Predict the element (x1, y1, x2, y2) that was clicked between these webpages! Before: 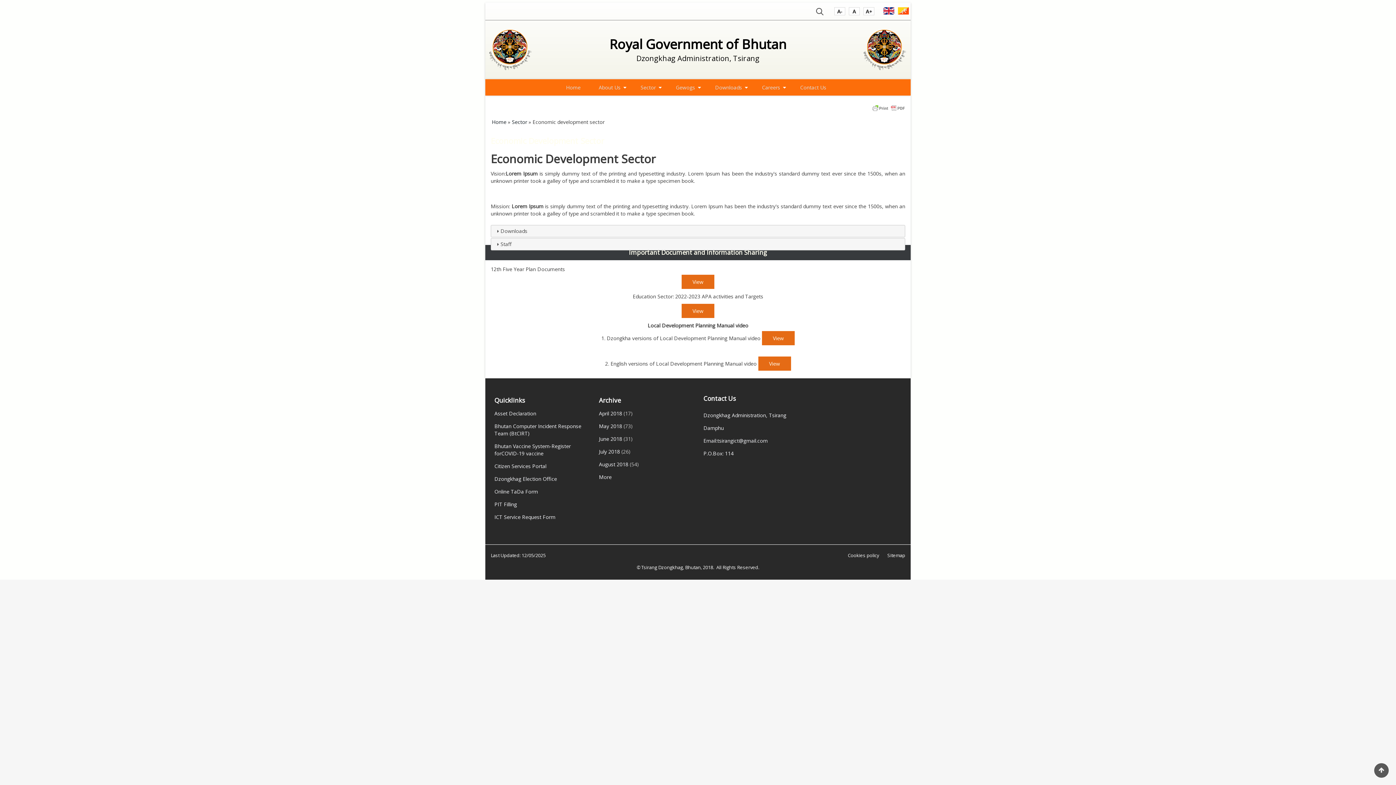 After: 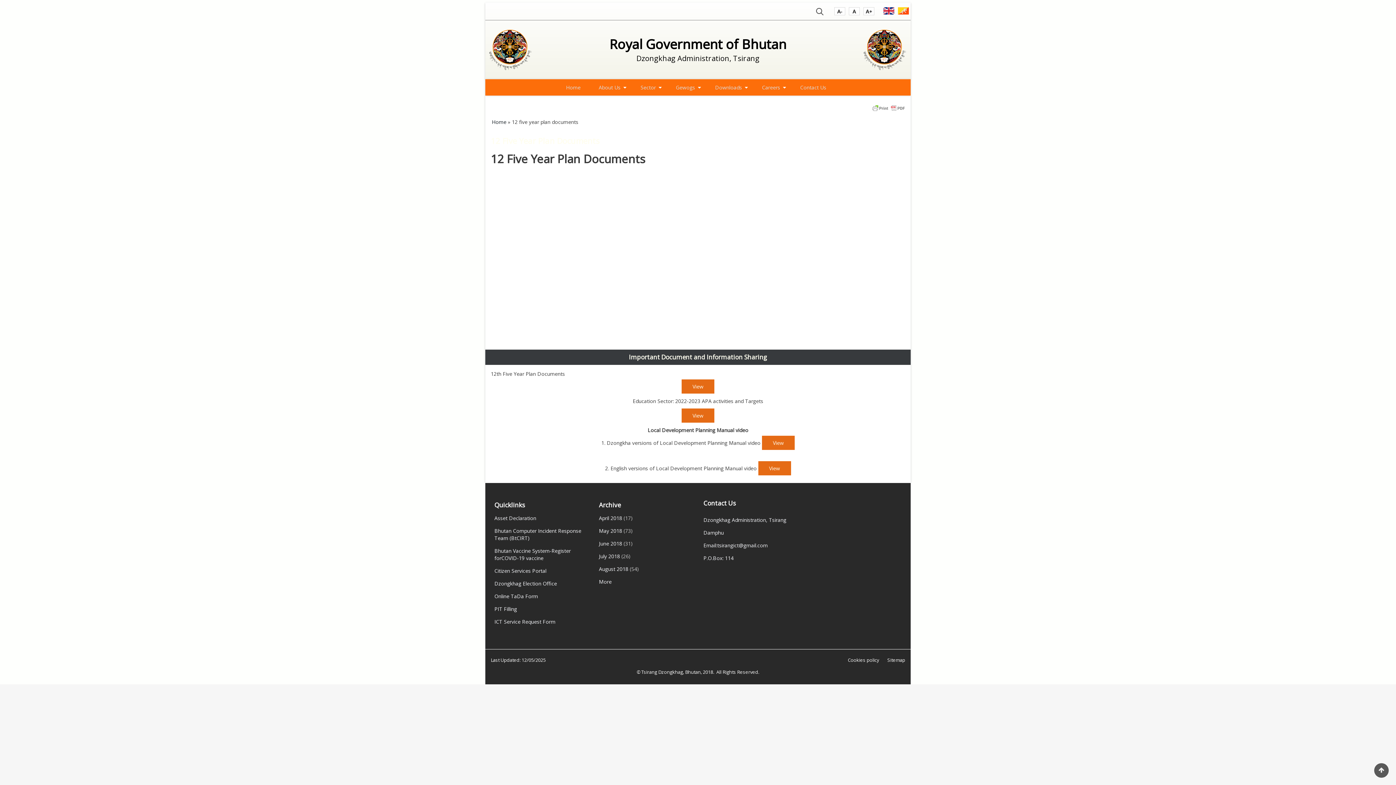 Action: label: View bbox: (681, 274, 714, 289)